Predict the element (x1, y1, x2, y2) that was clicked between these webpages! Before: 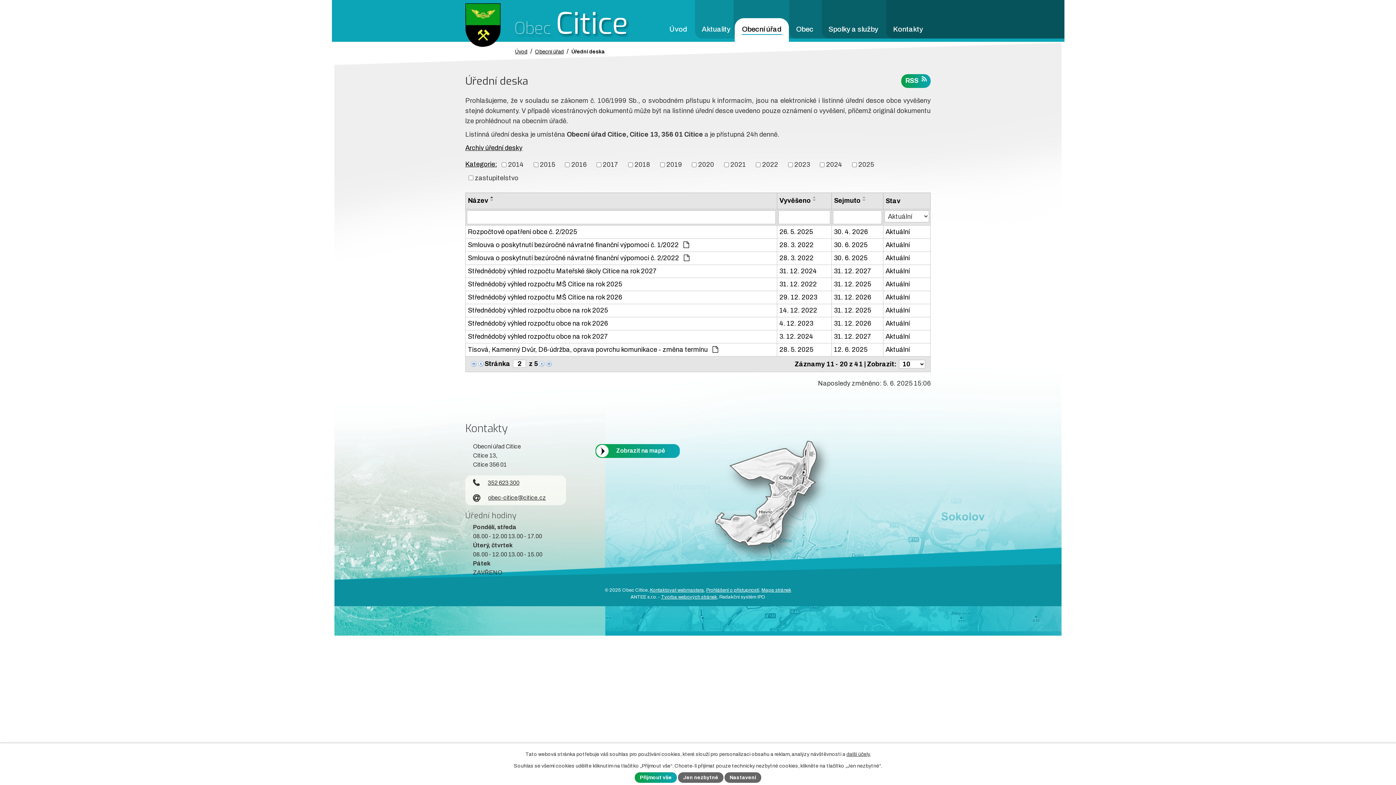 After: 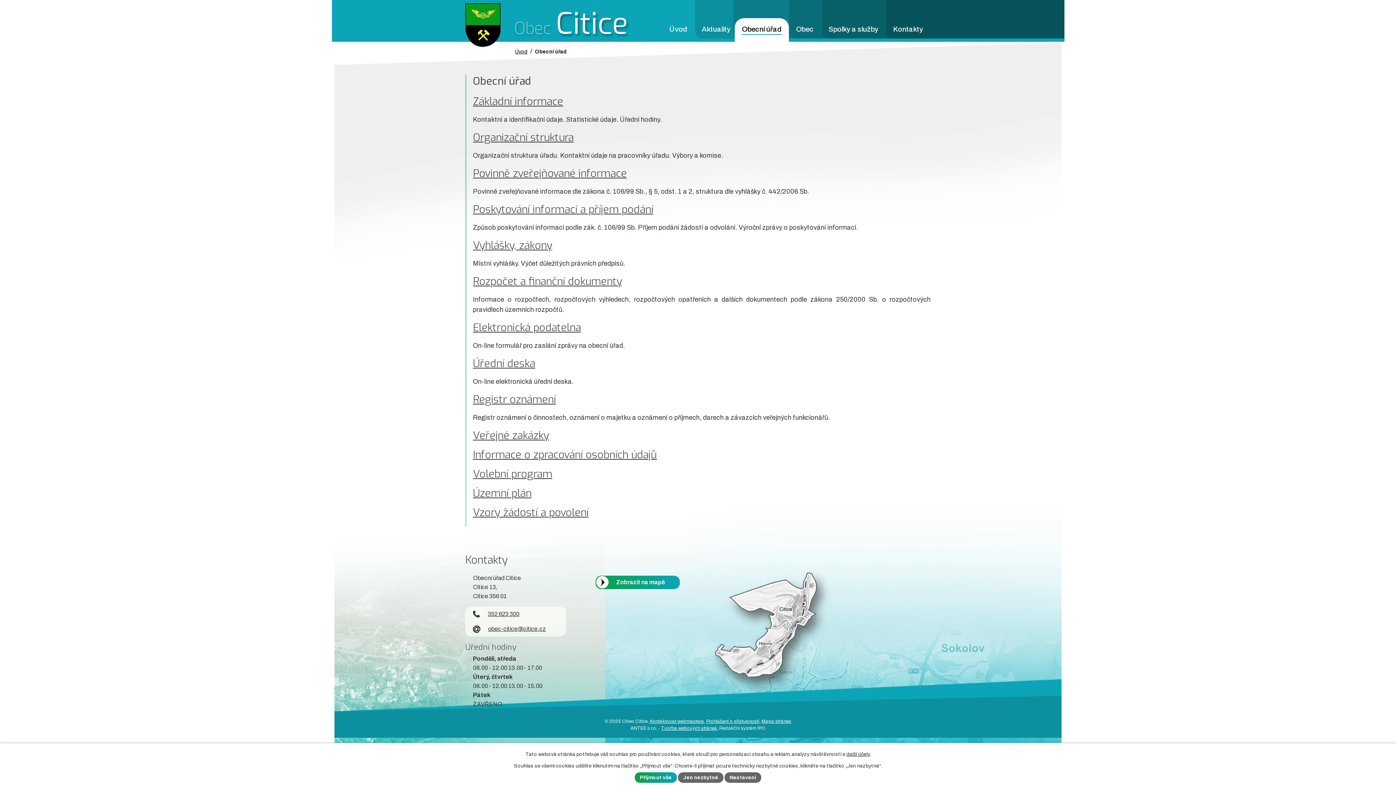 Action: bbox: (734, 18, 789, 41) label: Obecní úřad